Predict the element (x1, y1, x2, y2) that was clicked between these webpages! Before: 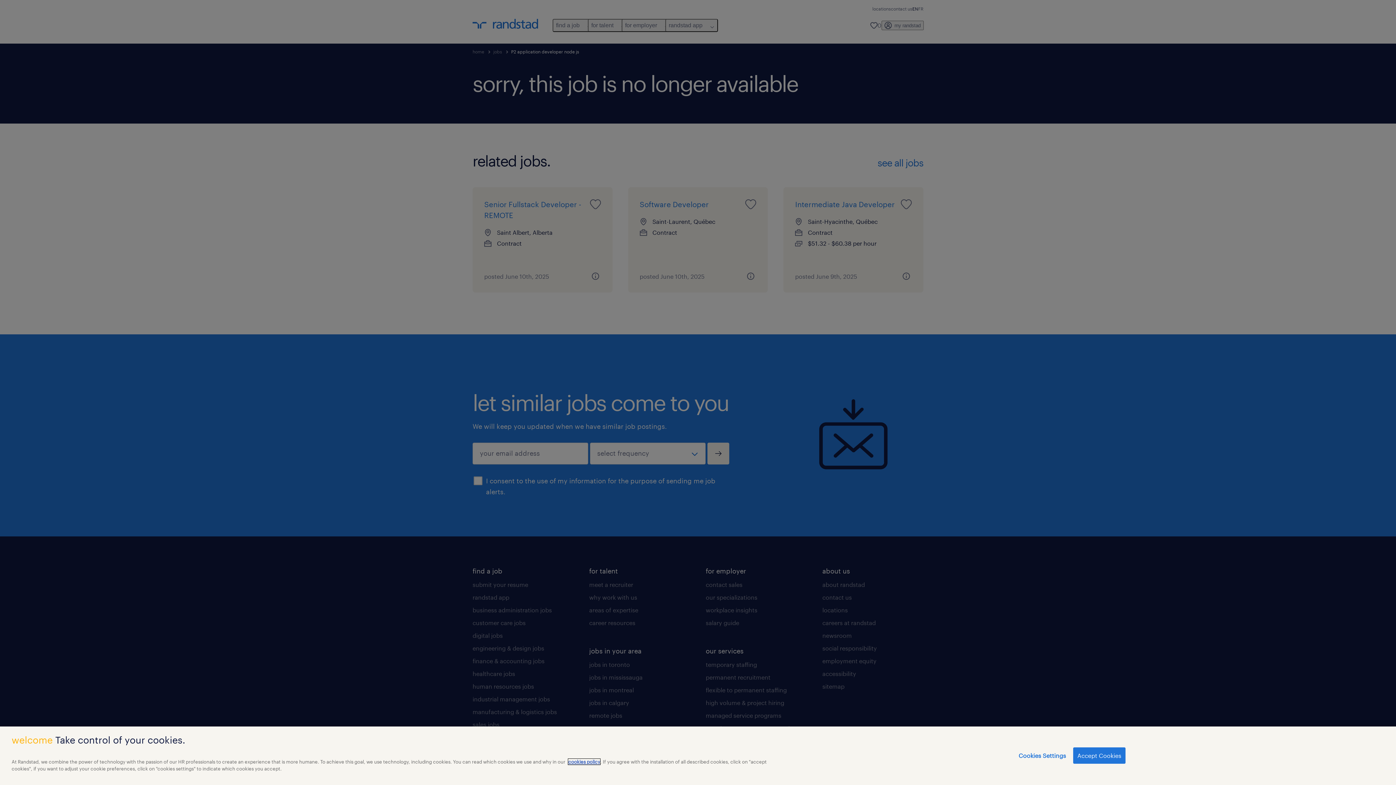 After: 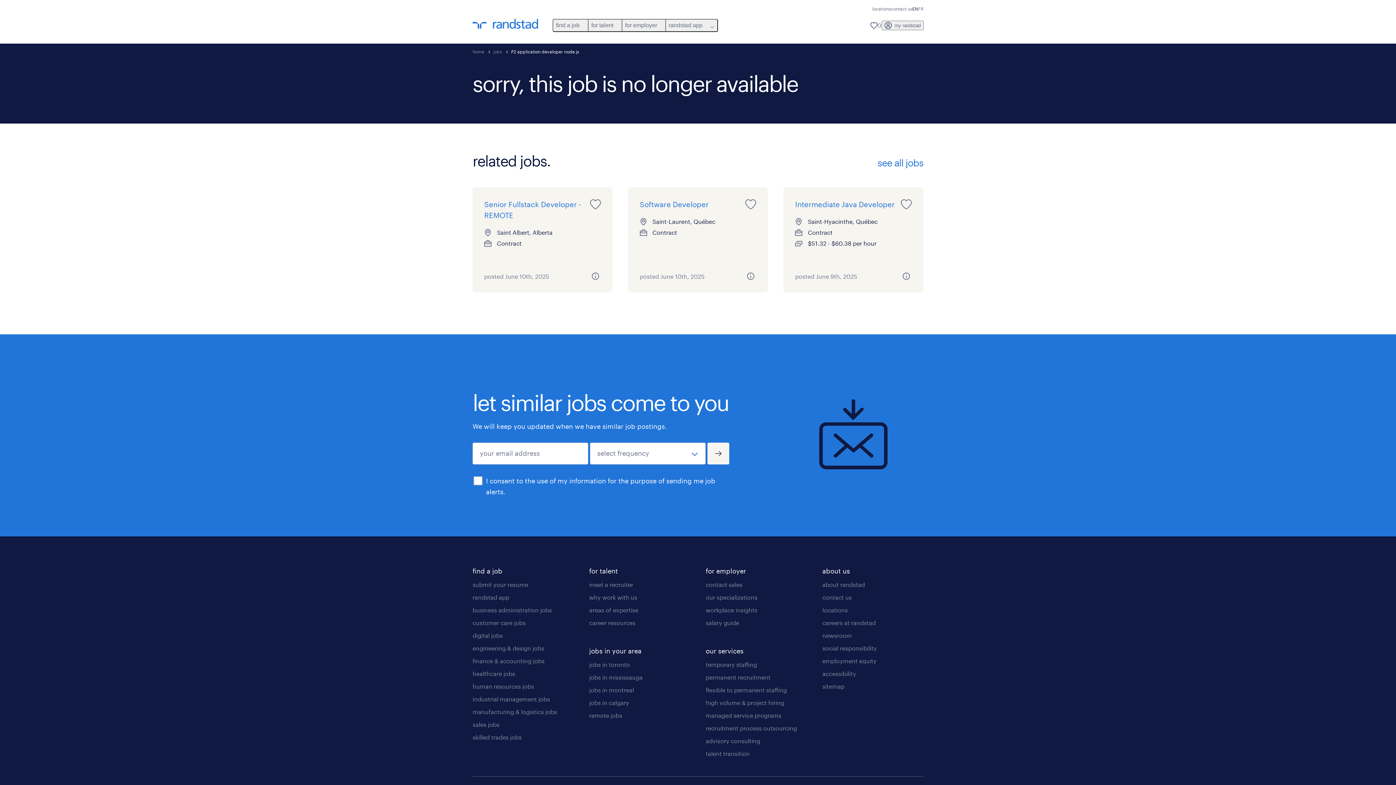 Action: bbox: (1073, 747, 1125, 764) label: Accept Cookies